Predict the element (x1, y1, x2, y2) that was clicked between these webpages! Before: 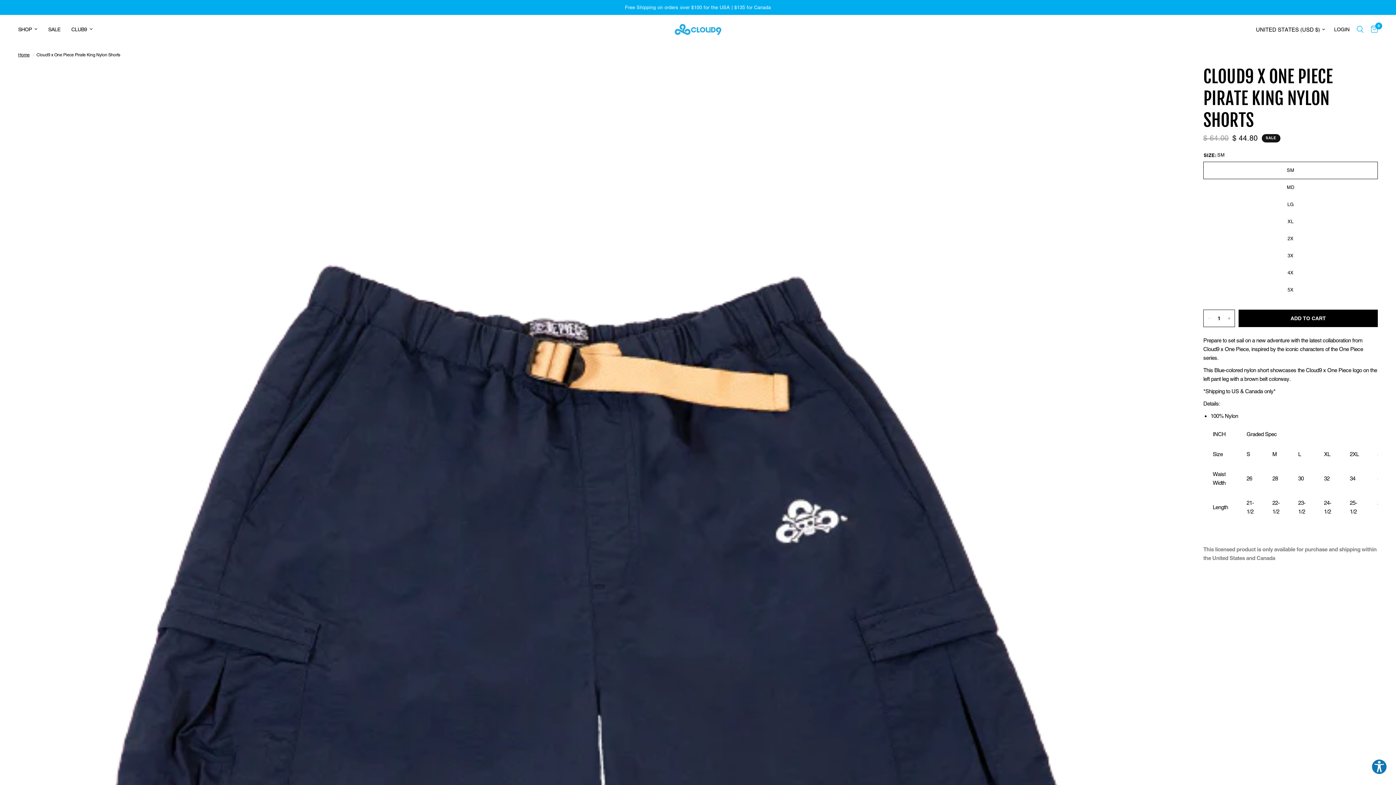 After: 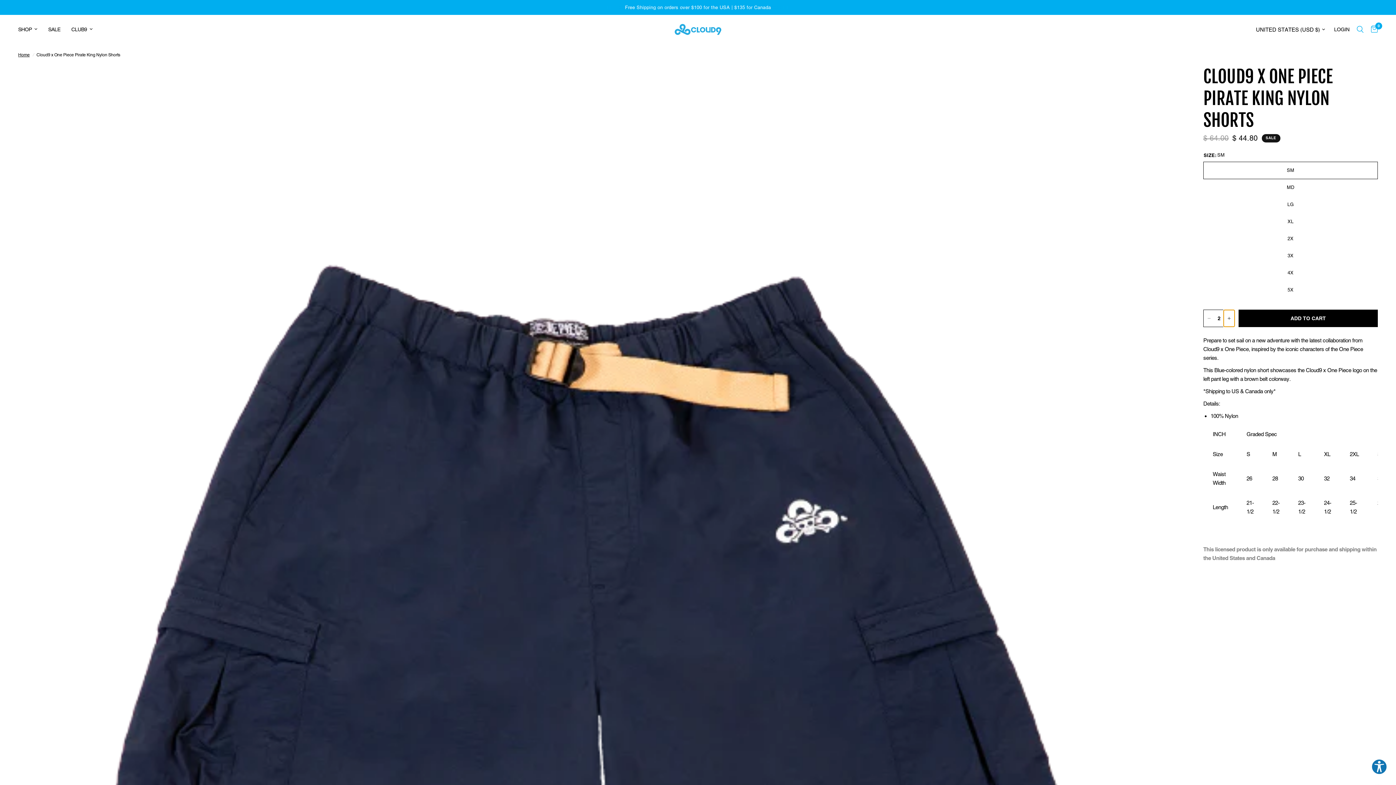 Action: bbox: (1224, 310, 1234, 326) label: Increase quantity for Cloud9 x One Piece Pirate King Nylon Shorts